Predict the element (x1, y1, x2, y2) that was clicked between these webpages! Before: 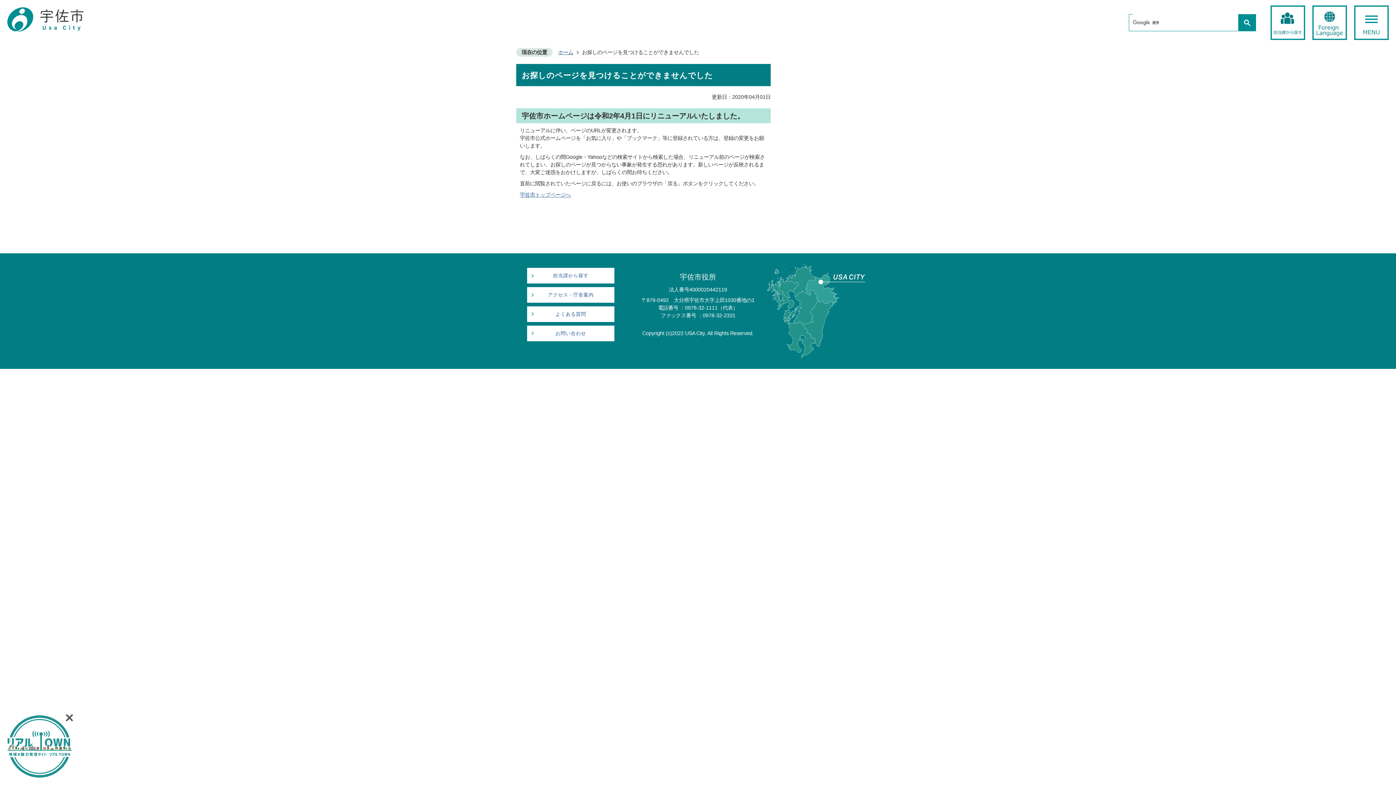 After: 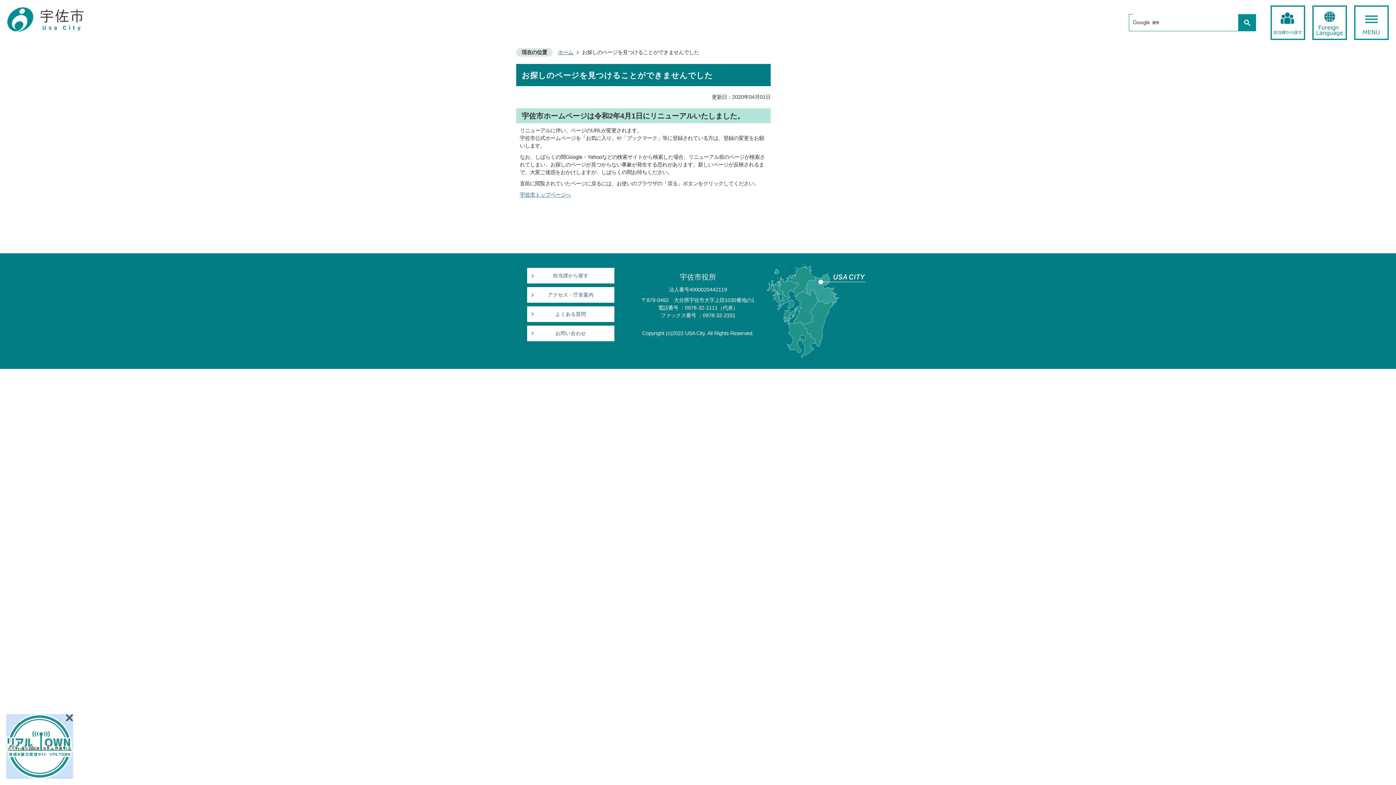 Action: bbox: (6, 714, 73, 779)